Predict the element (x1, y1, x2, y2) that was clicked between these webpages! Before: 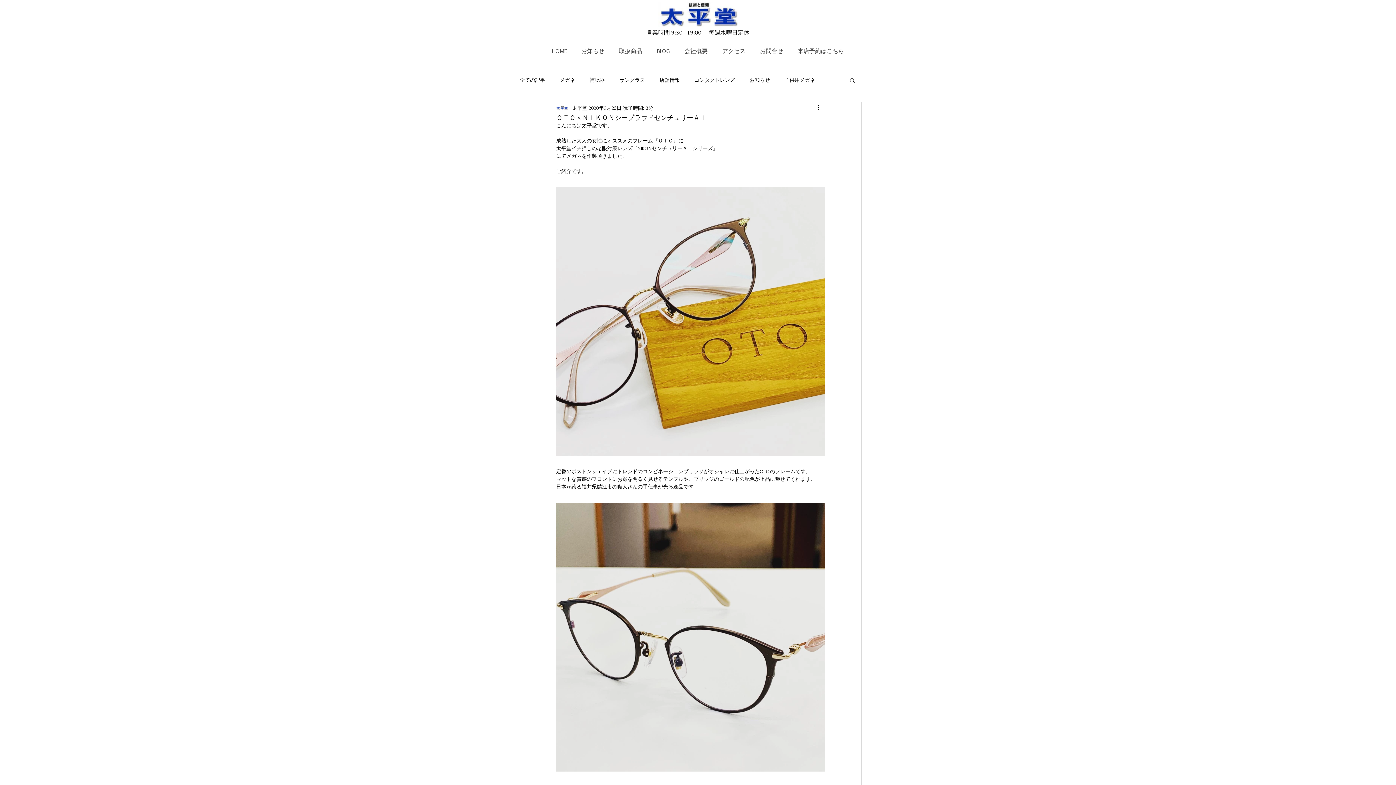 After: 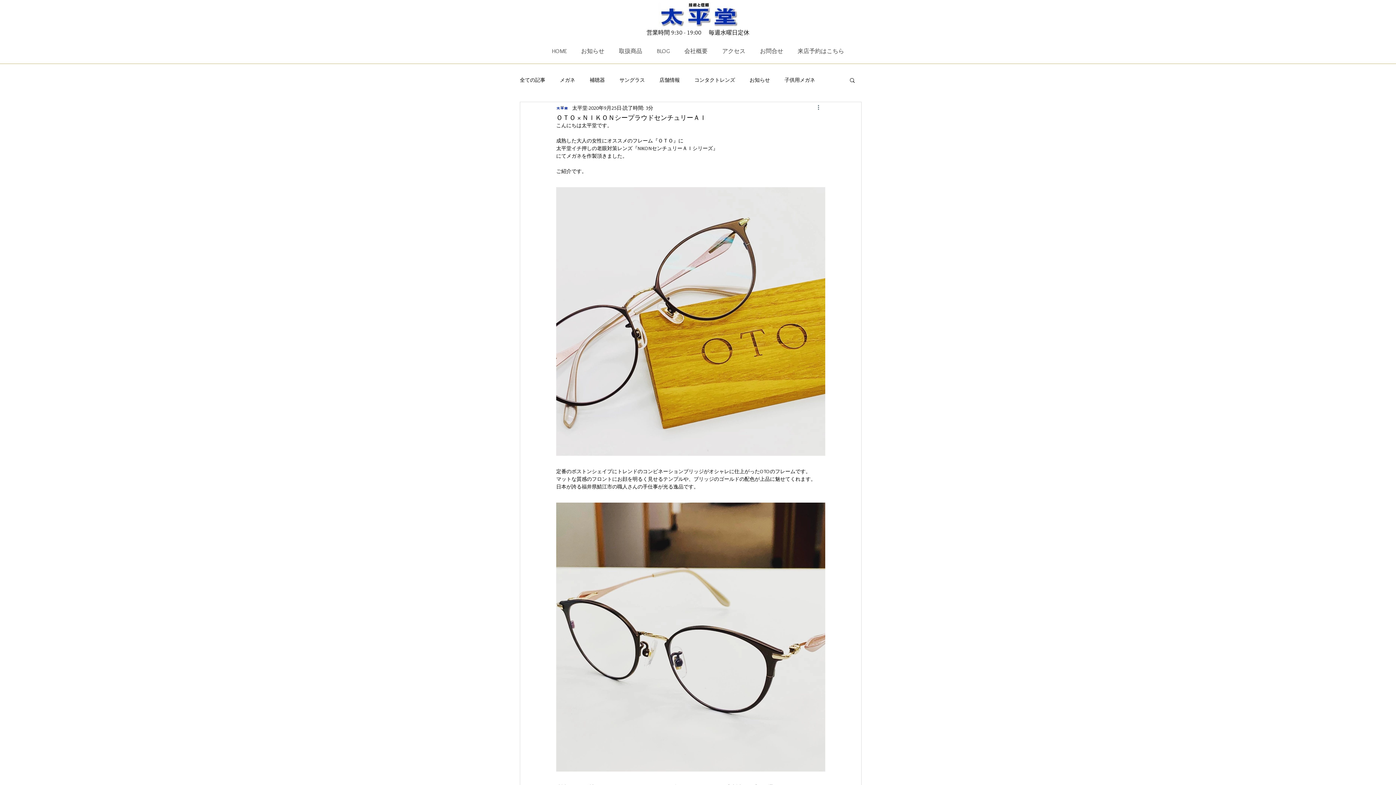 Action: label: その他のアクション bbox: (816, 103, 825, 112)